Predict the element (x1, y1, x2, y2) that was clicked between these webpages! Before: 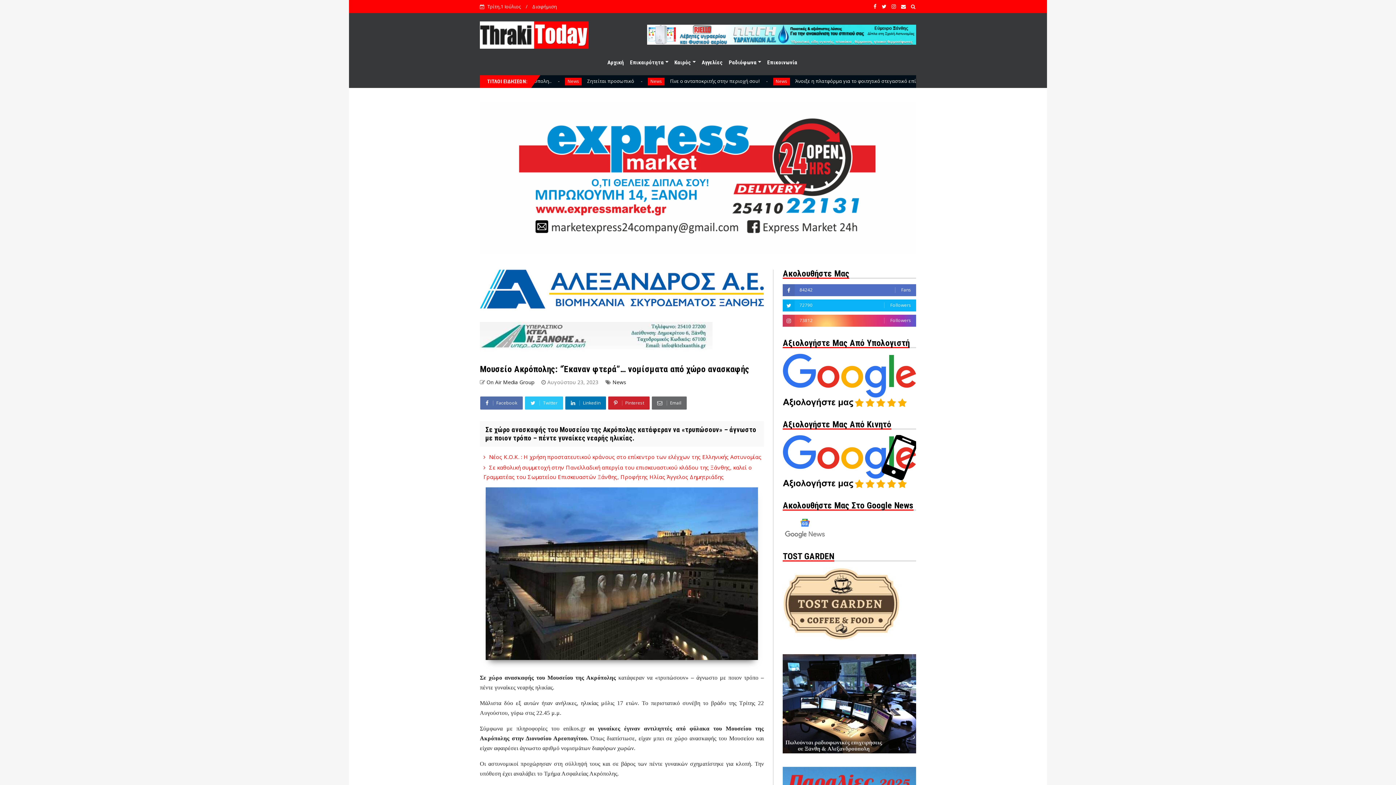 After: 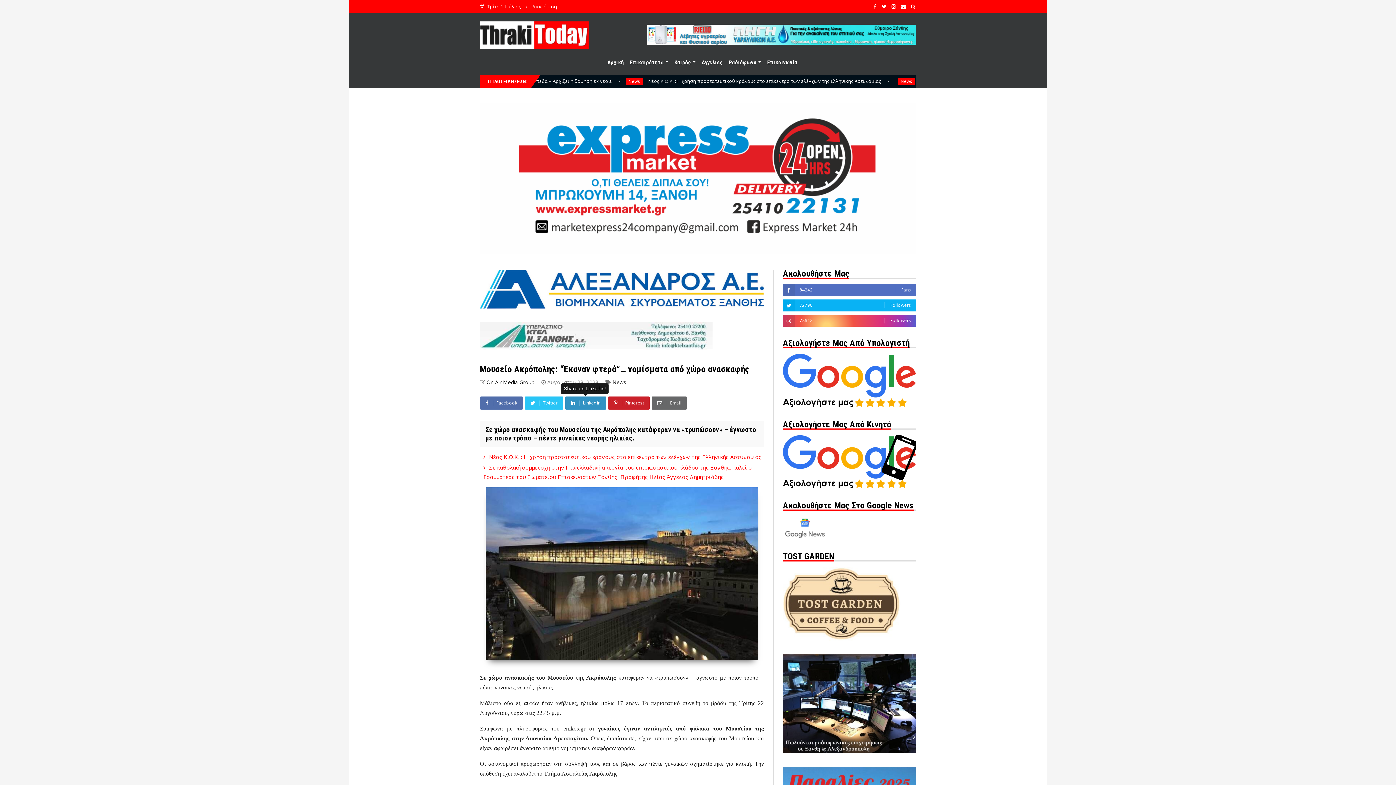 Action: bbox: (565, 396, 606, 409) label:  Linkedin